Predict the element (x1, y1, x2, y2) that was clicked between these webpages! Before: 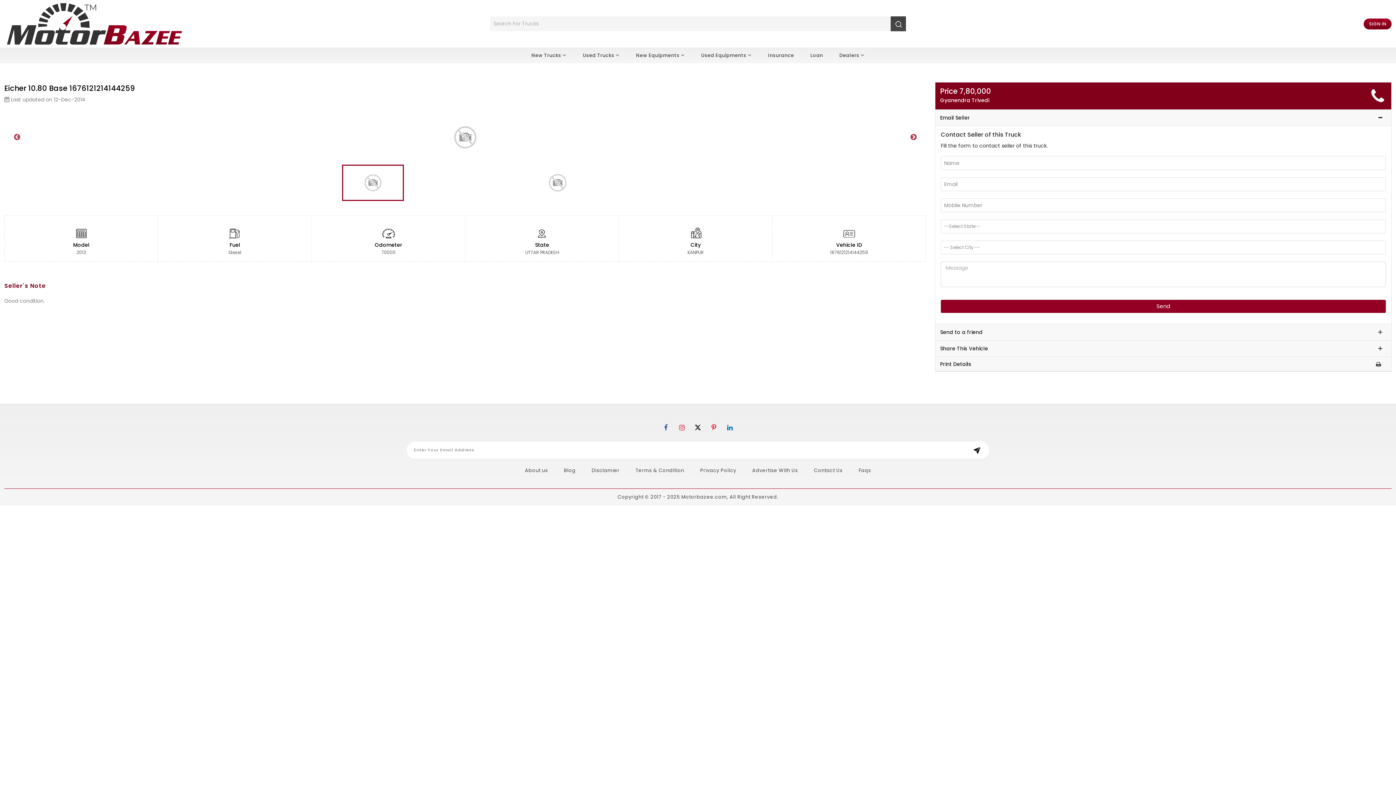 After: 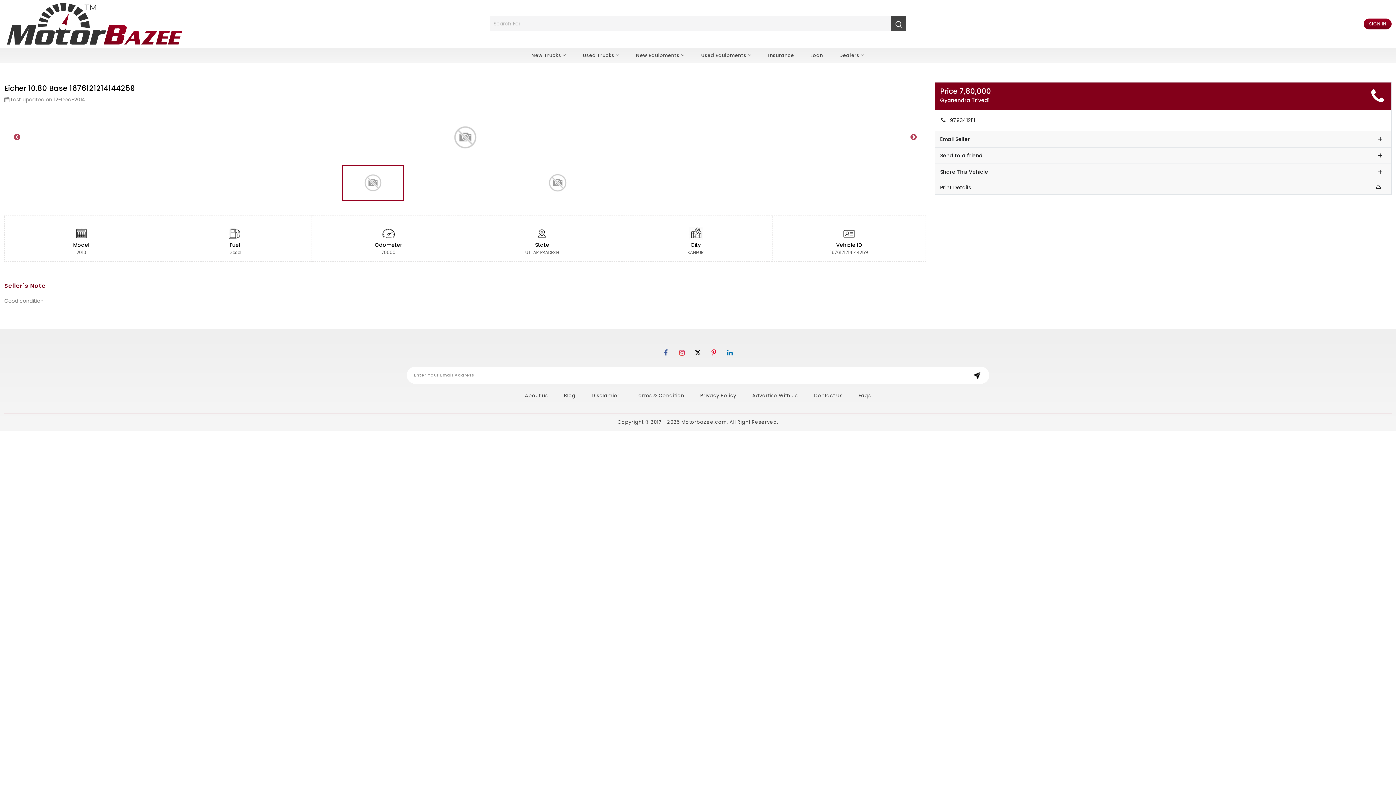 Action: bbox: (940, 86, 1371, 105) label: Price 7,80,000
Gyanendra Trivedi